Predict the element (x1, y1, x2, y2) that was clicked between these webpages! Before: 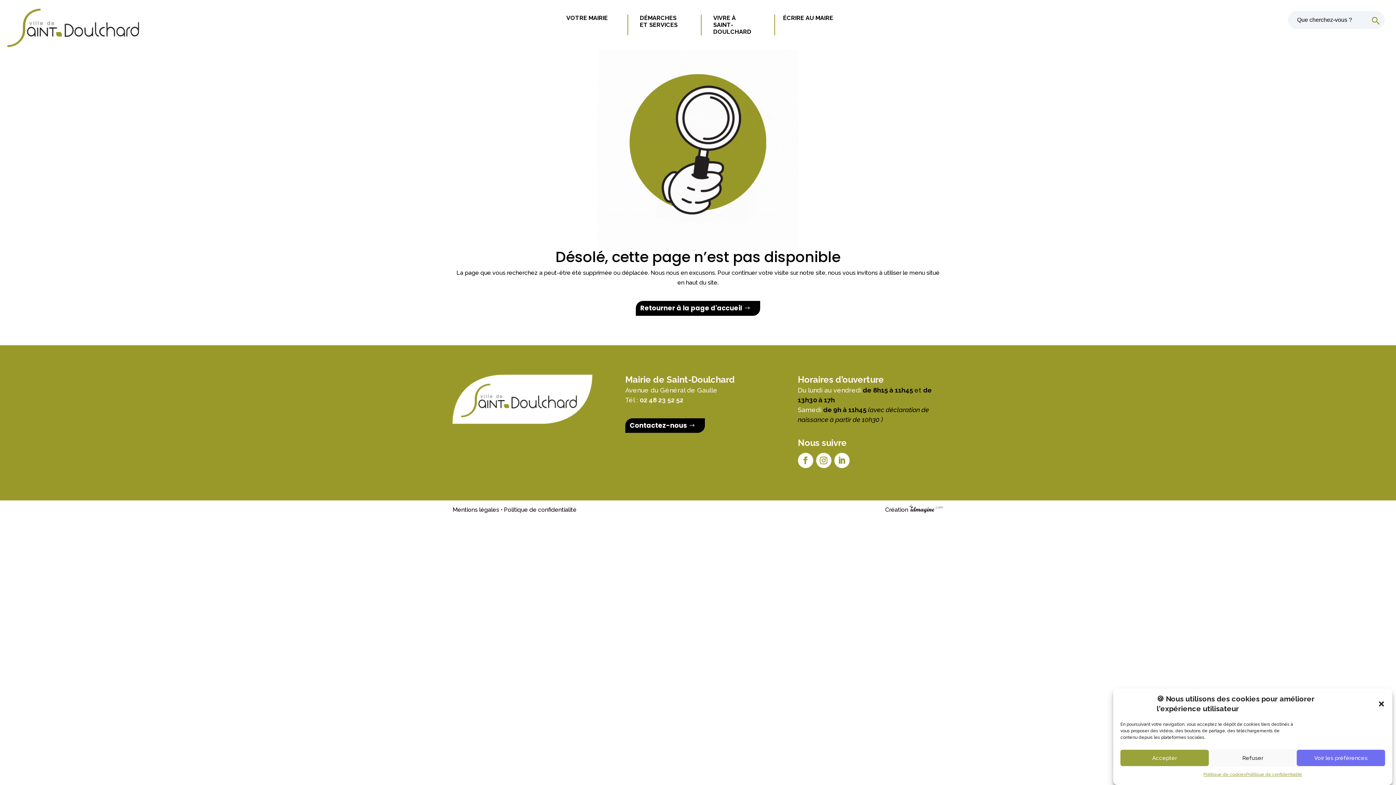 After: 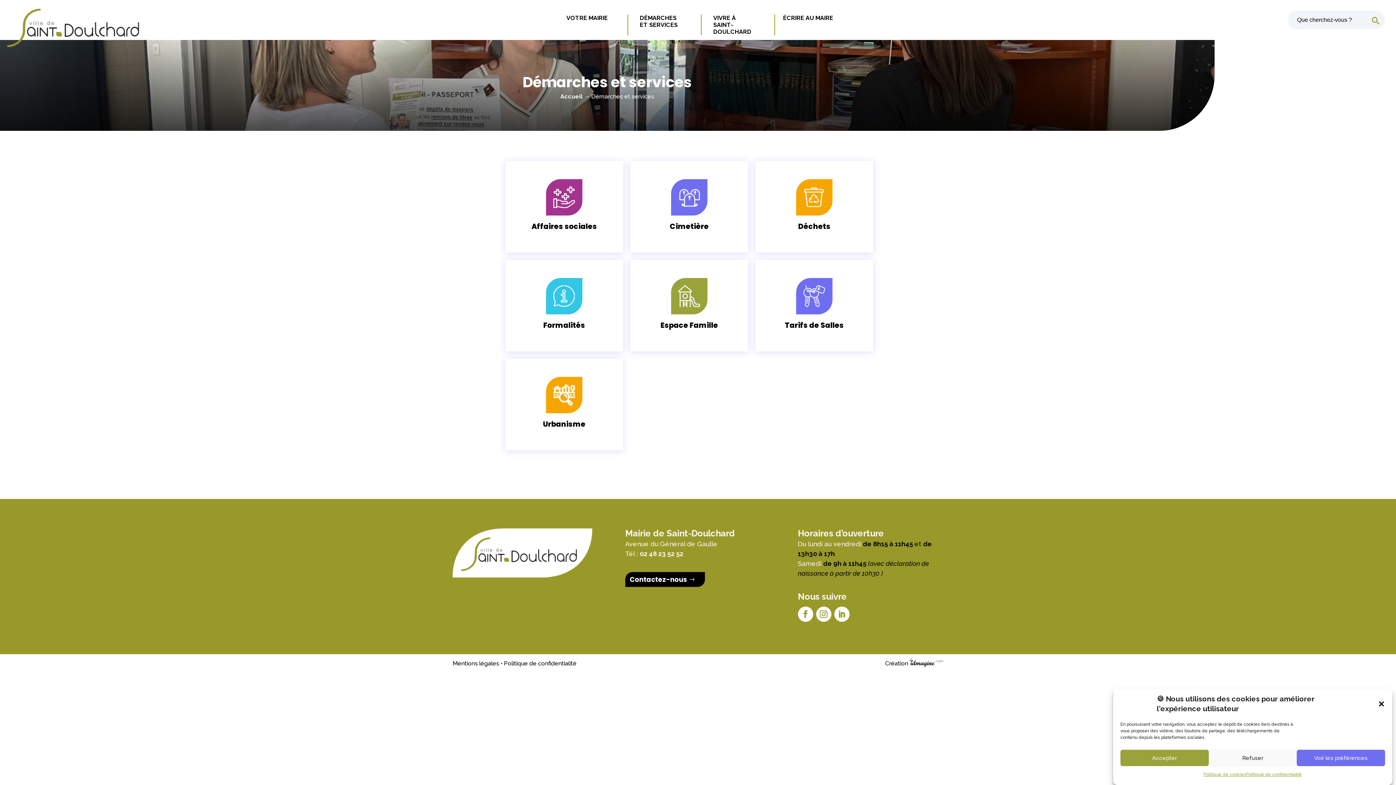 Action: label: DÉMARCHES ET SERVICES bbox: (636, 14, 701, 35)